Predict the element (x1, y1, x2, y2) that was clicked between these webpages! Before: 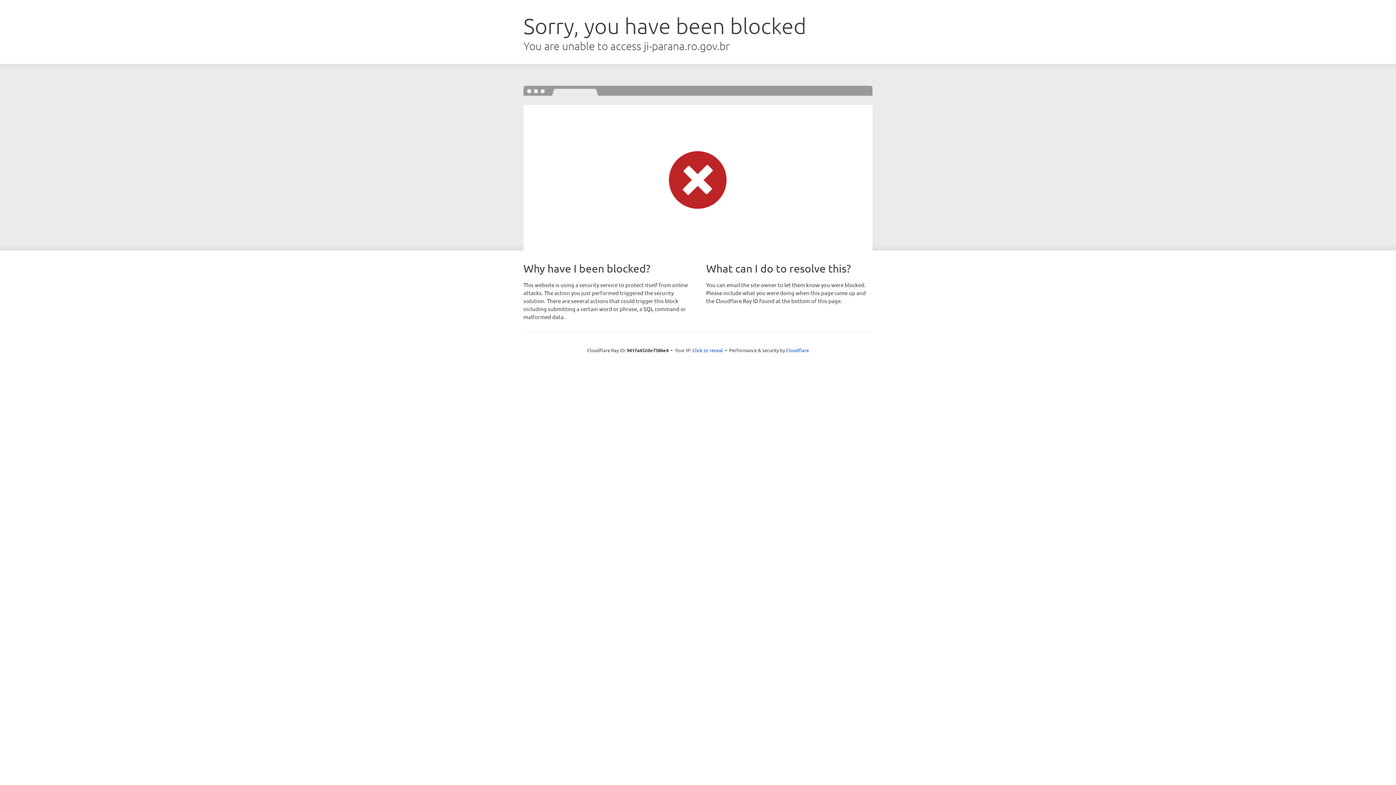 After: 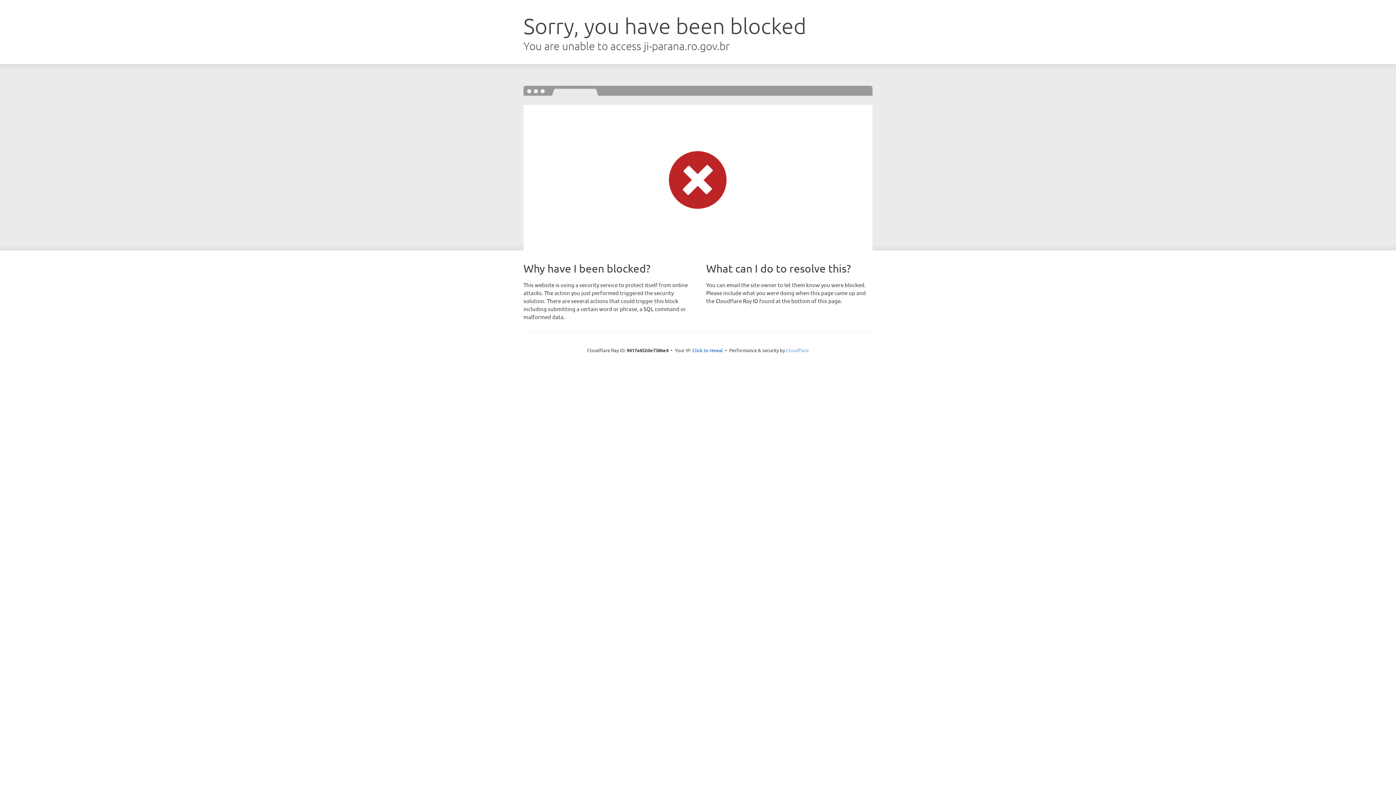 Action: label: Cloudflare bbox: (786, 347, 809, 353)